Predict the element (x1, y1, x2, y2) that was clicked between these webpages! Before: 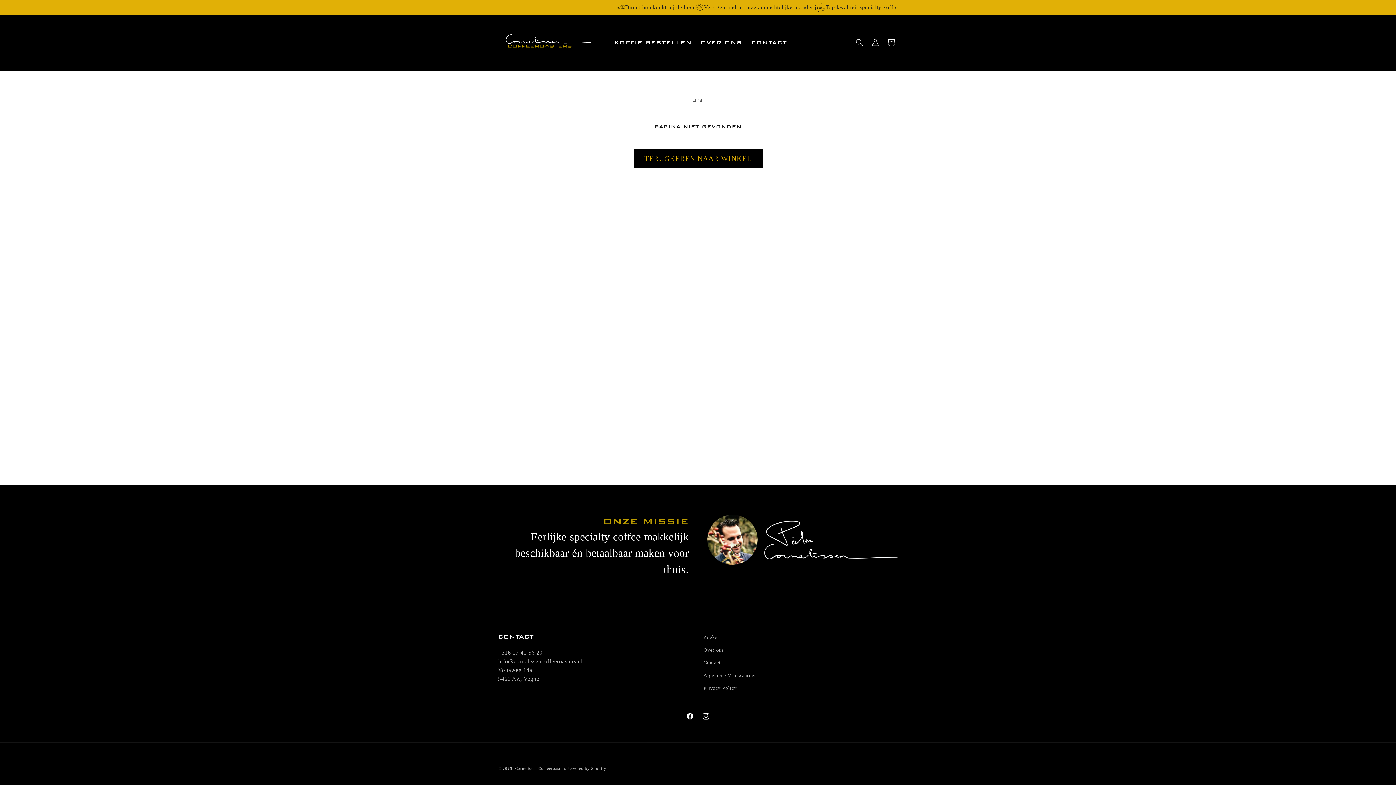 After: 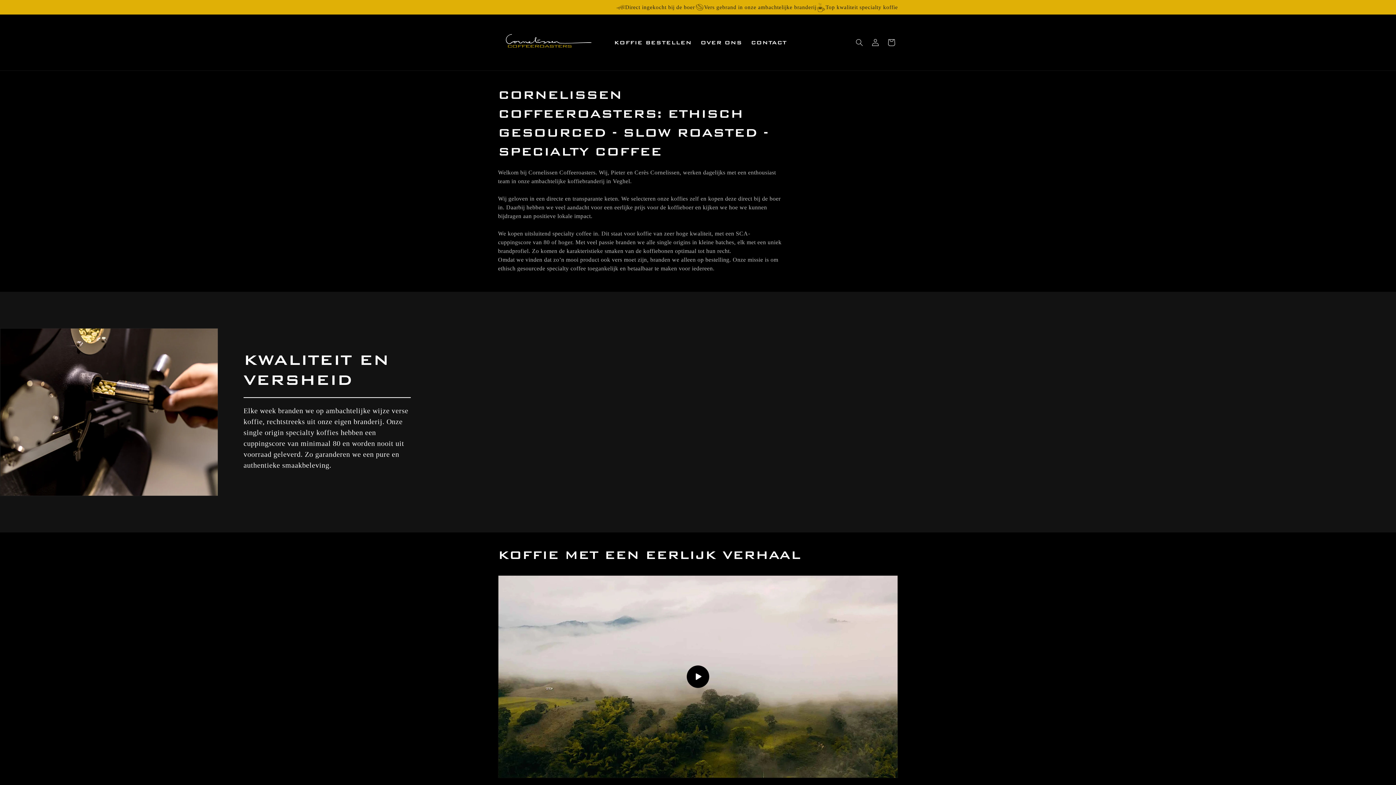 Action: label: Over ons bbox: (703, 644, 723, 656)